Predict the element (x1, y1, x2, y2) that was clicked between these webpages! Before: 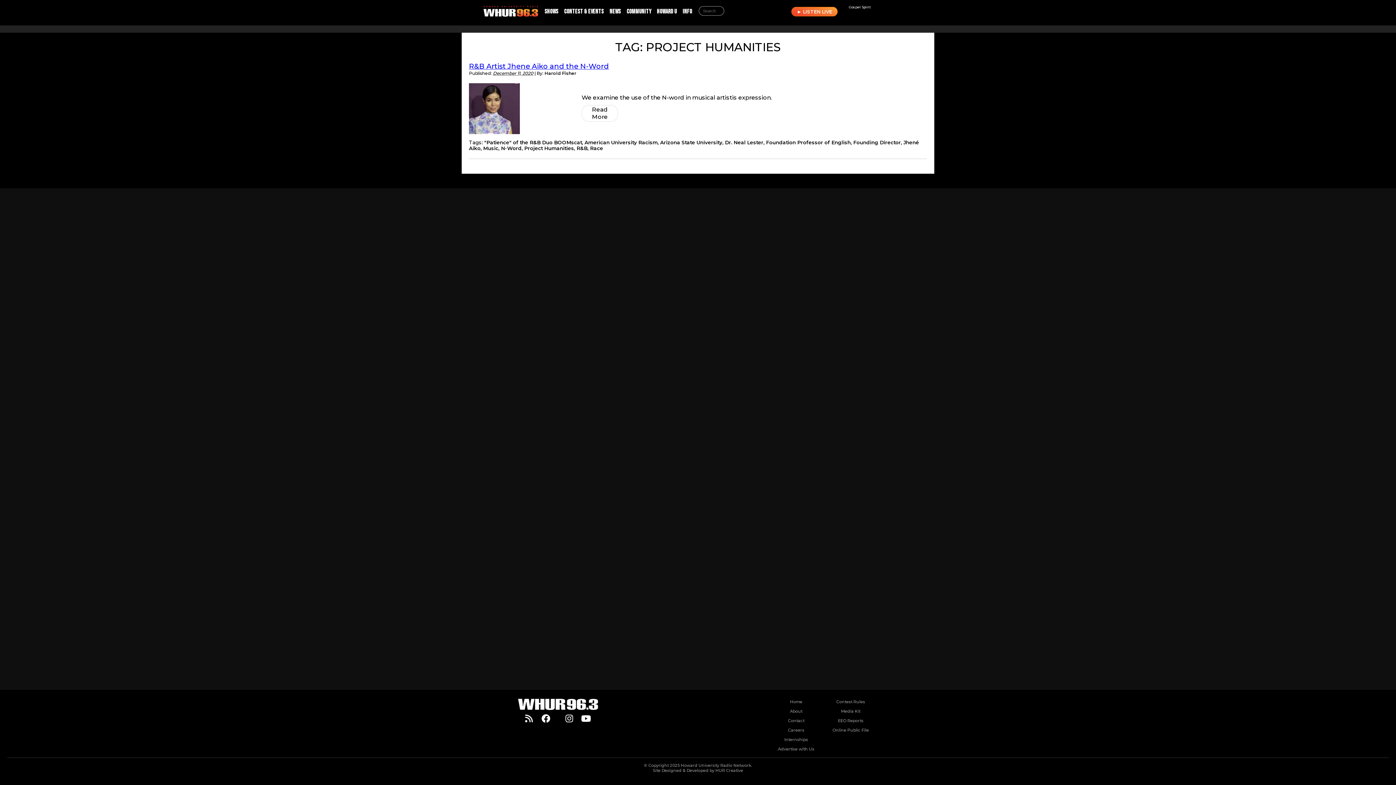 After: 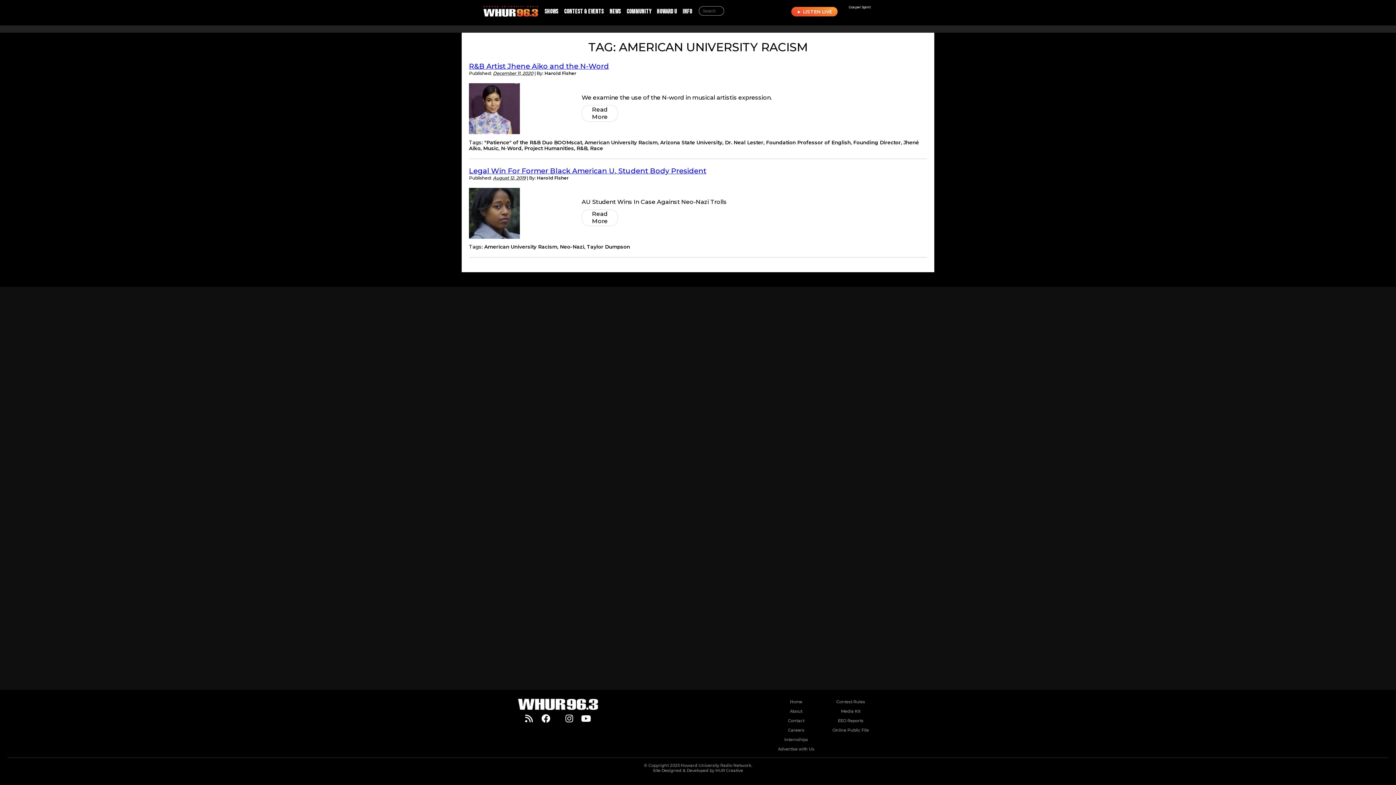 Action: bbox: (584, 139, 657, 145) label: American University Racism